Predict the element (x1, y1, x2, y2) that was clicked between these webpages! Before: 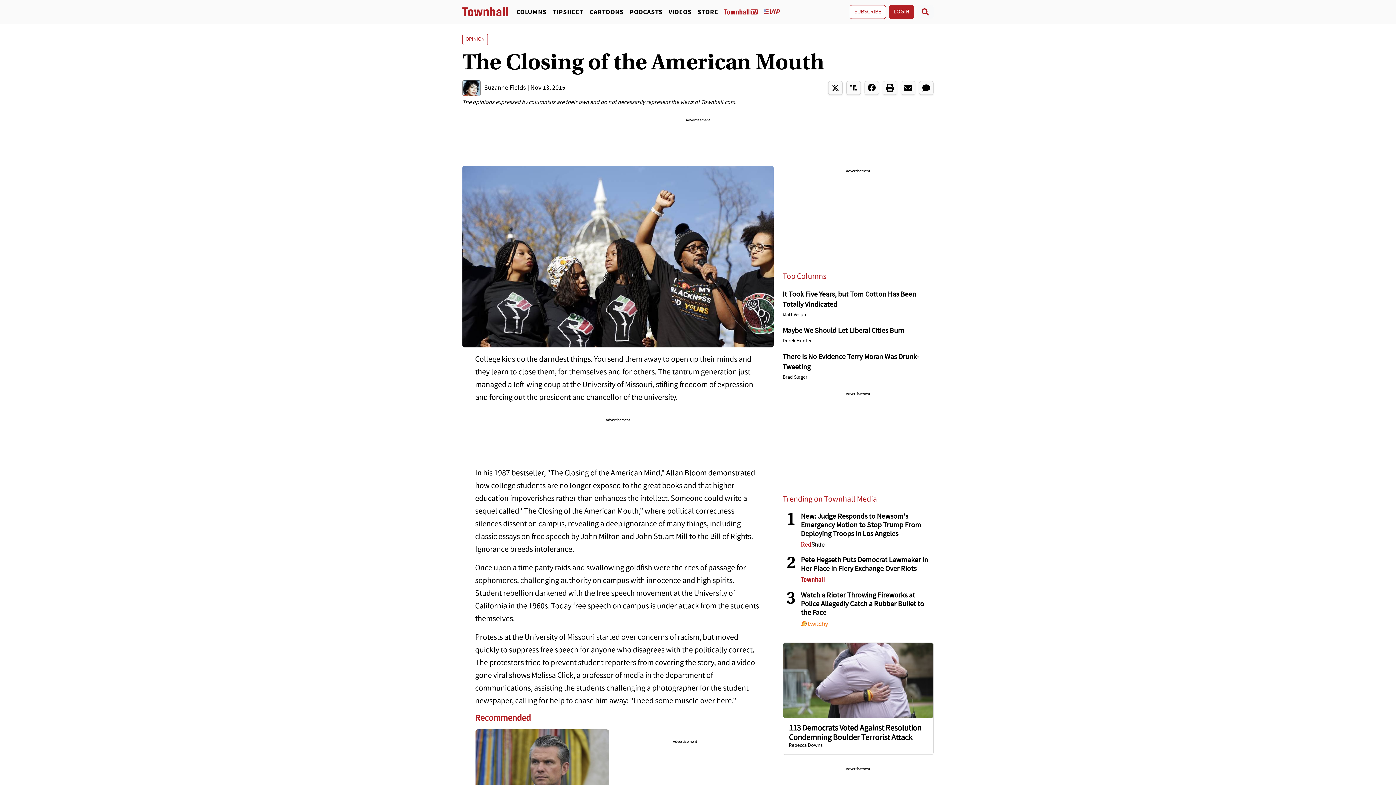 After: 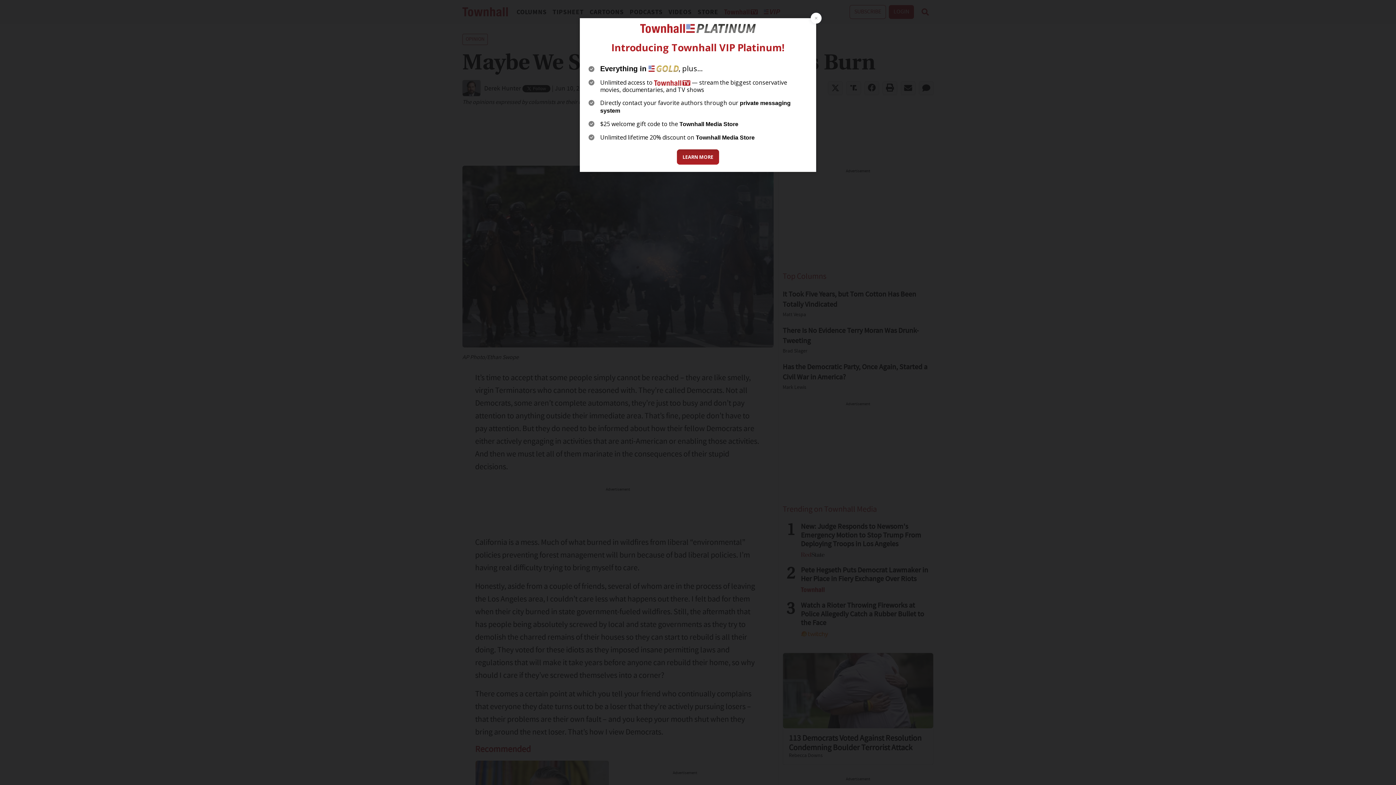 Action: bbox: (782, 327, 904, 334) label: Maybe We Should Let Liberal Cities Burn